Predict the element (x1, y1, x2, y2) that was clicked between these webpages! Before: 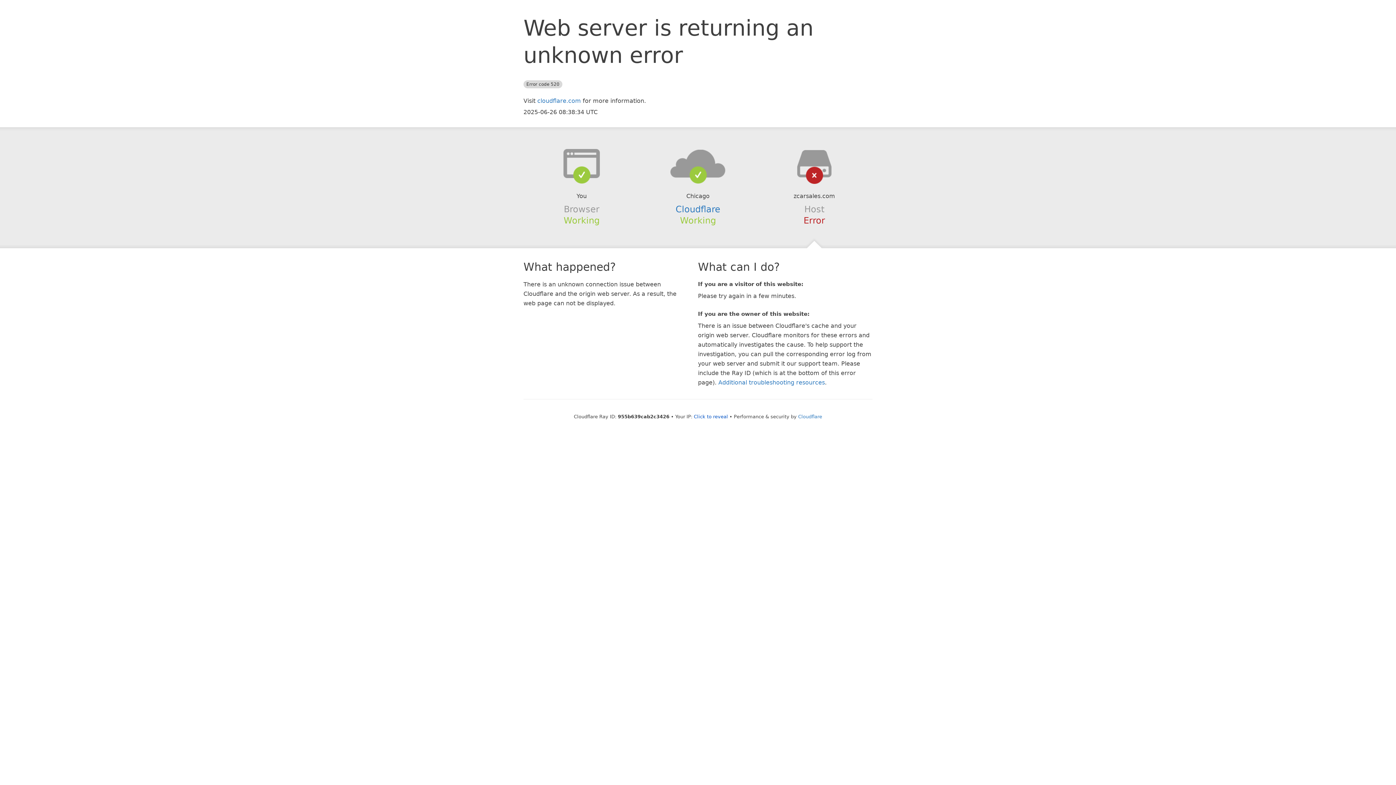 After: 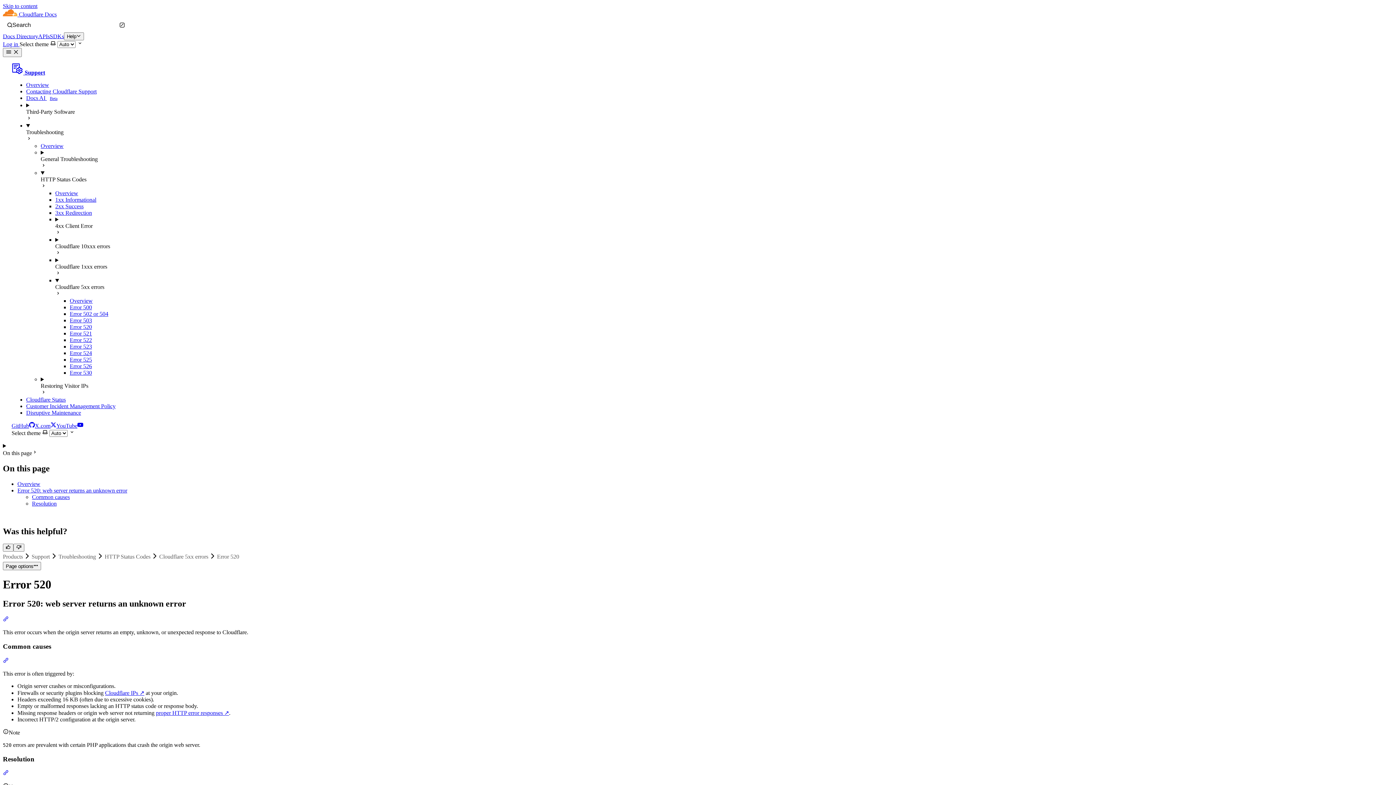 Action: label: Additional troubleshooting resources bbox: (718, 379, 825, 386)